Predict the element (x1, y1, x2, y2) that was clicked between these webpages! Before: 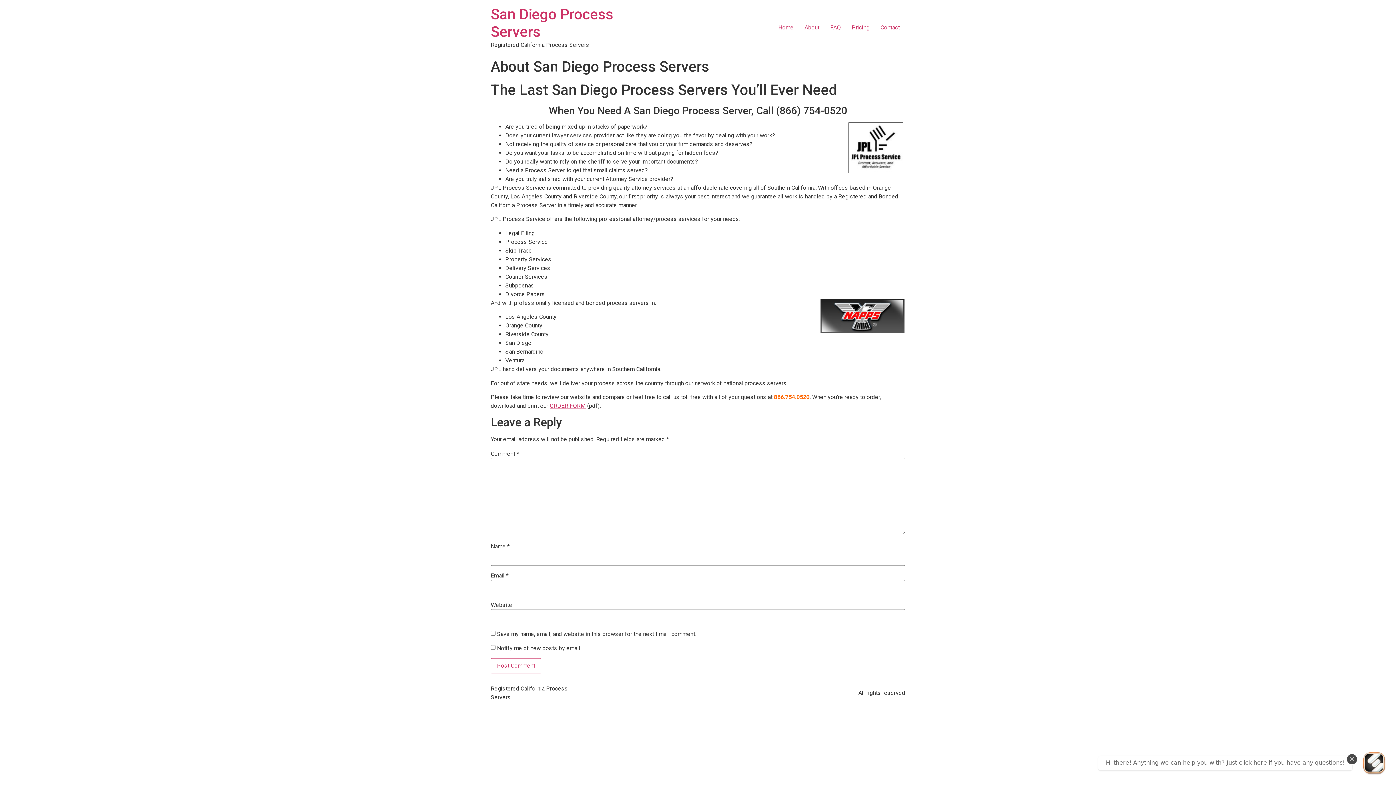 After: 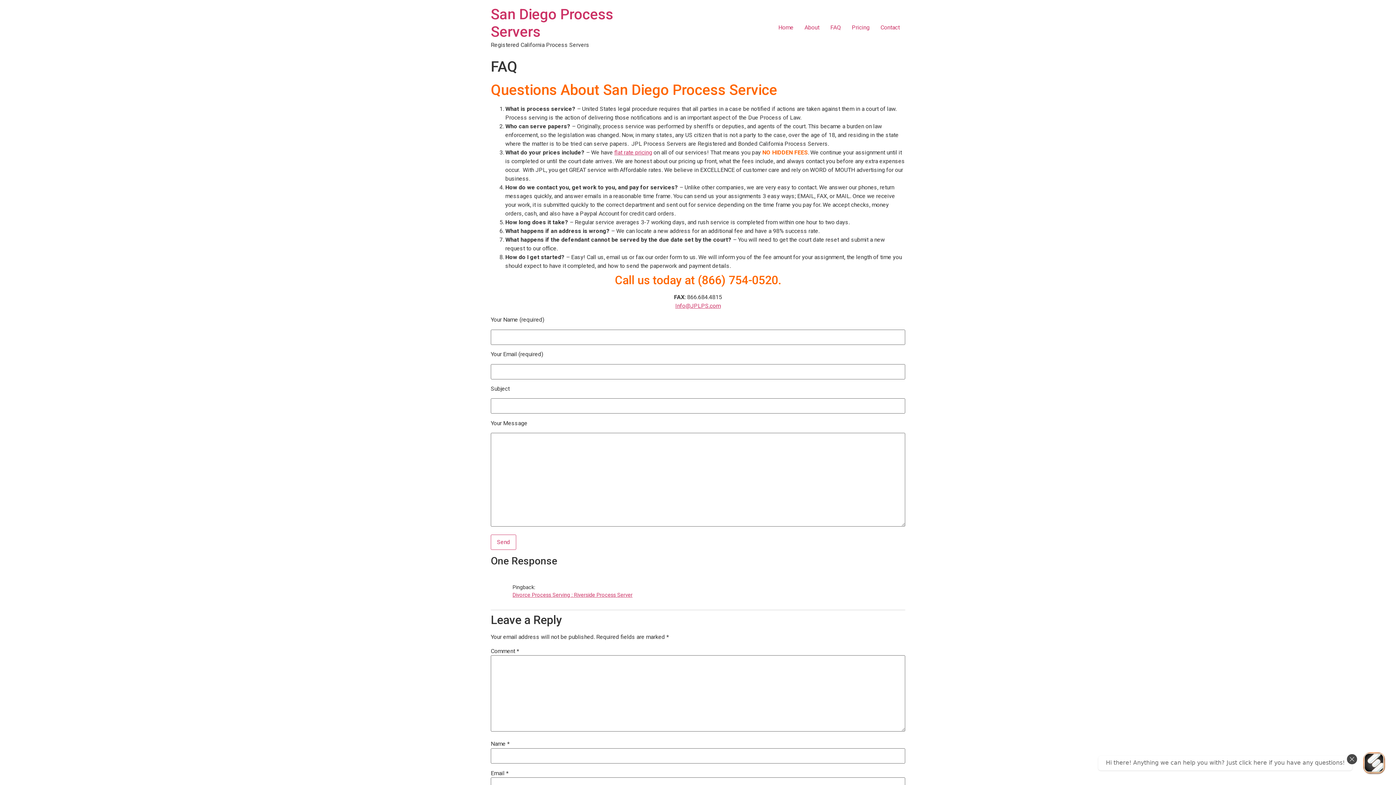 Action: label: FAQ bbox: (825, 20, 846, 34)